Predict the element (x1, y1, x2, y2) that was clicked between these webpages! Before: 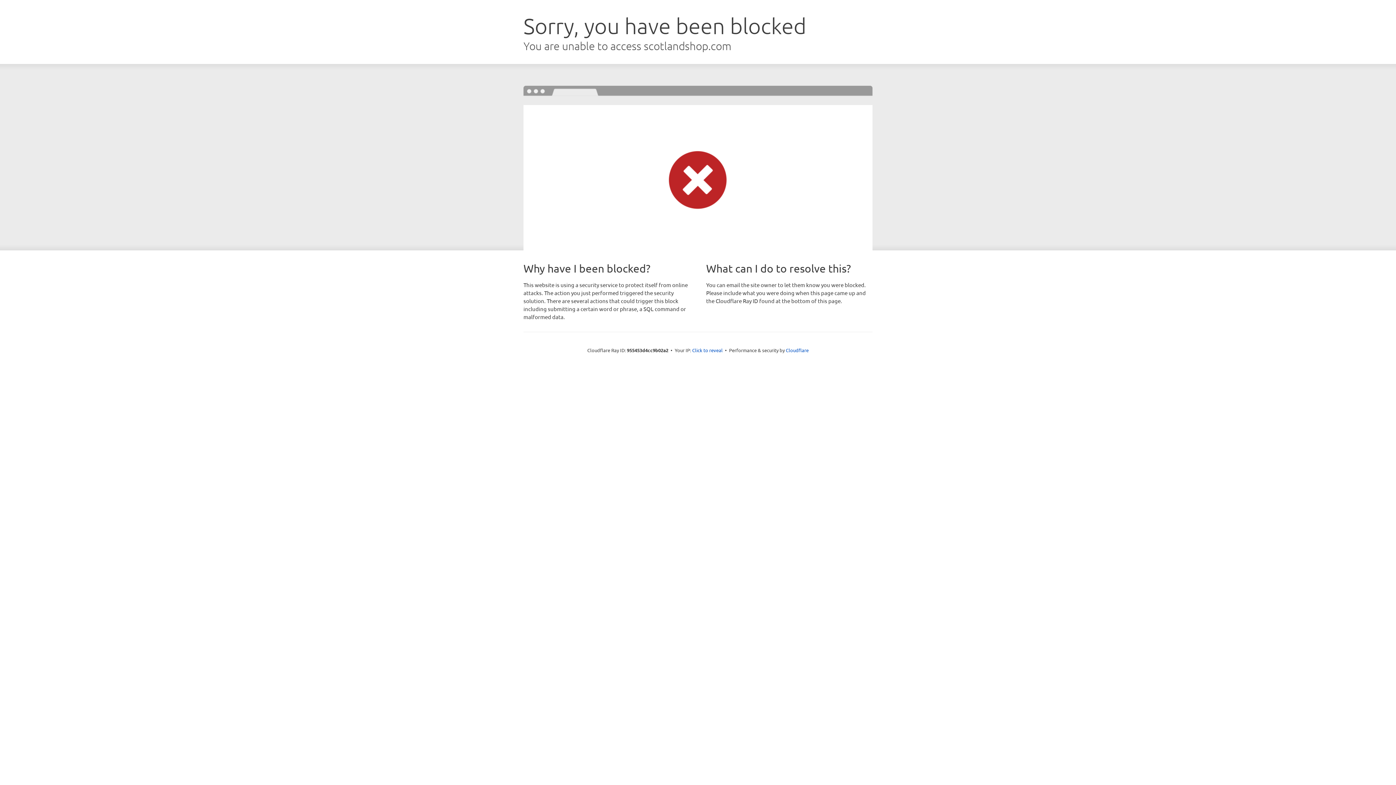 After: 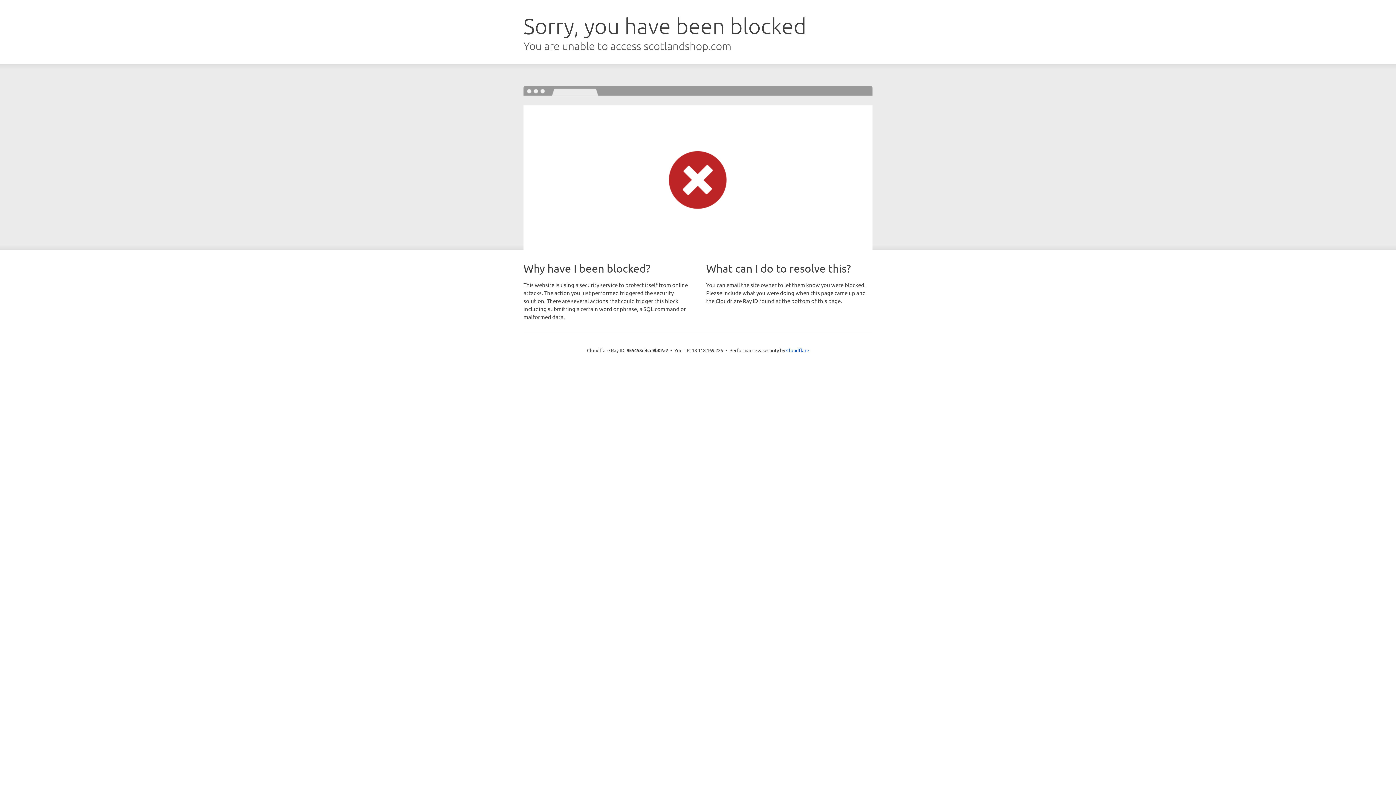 Action: bbox: (692, 346, 722, 353) label: Click to reveal